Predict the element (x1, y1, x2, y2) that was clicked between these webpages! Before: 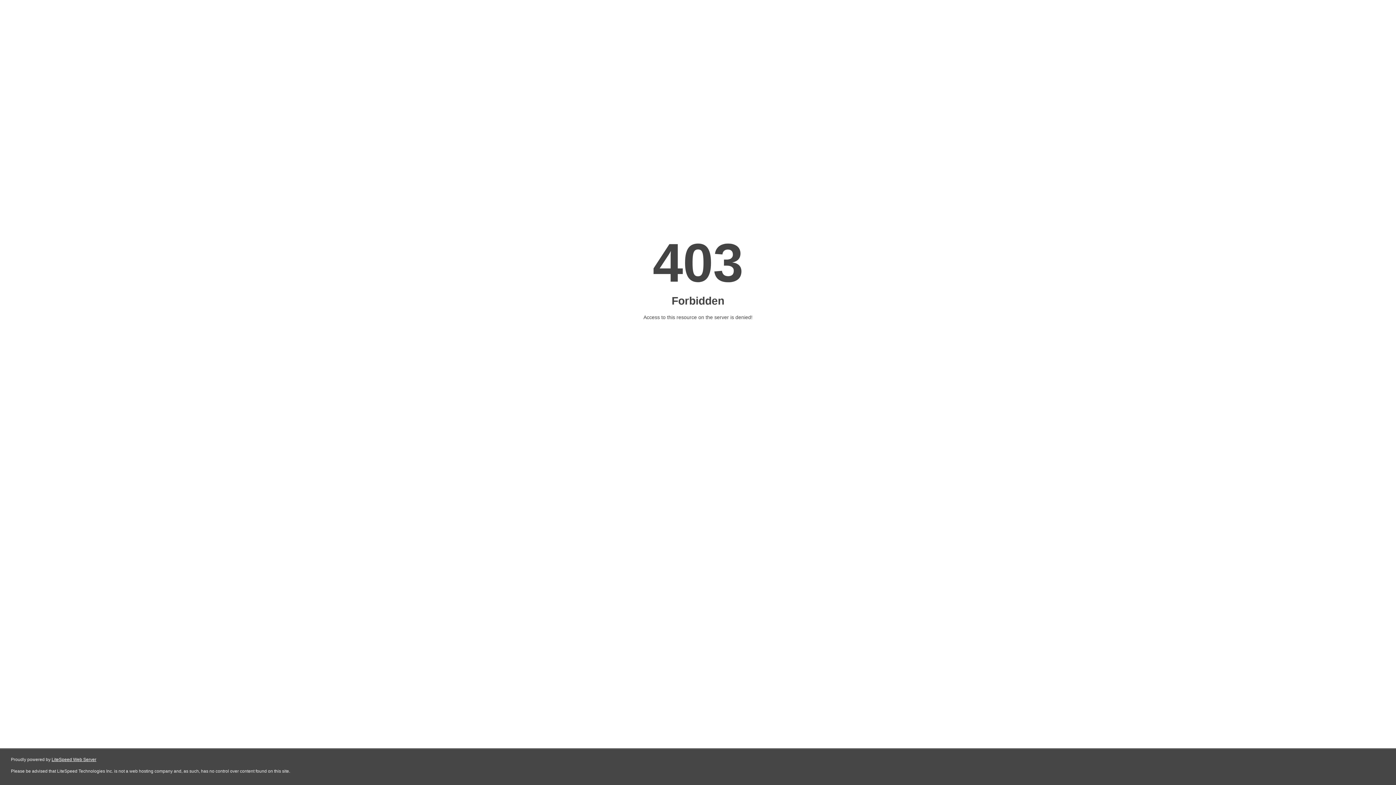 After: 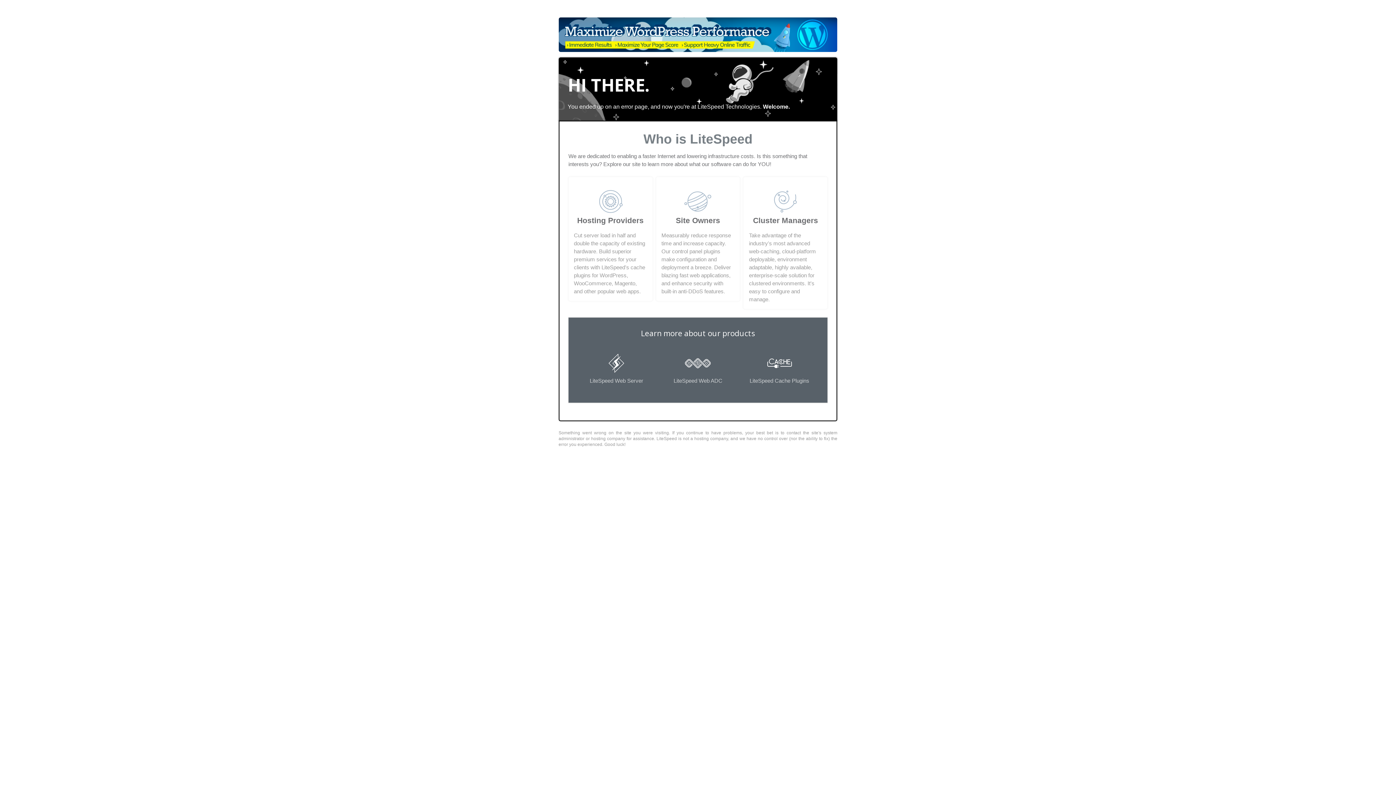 Action: bbox: (51, 757, 96, 762) label: LiteSpeed Web Server